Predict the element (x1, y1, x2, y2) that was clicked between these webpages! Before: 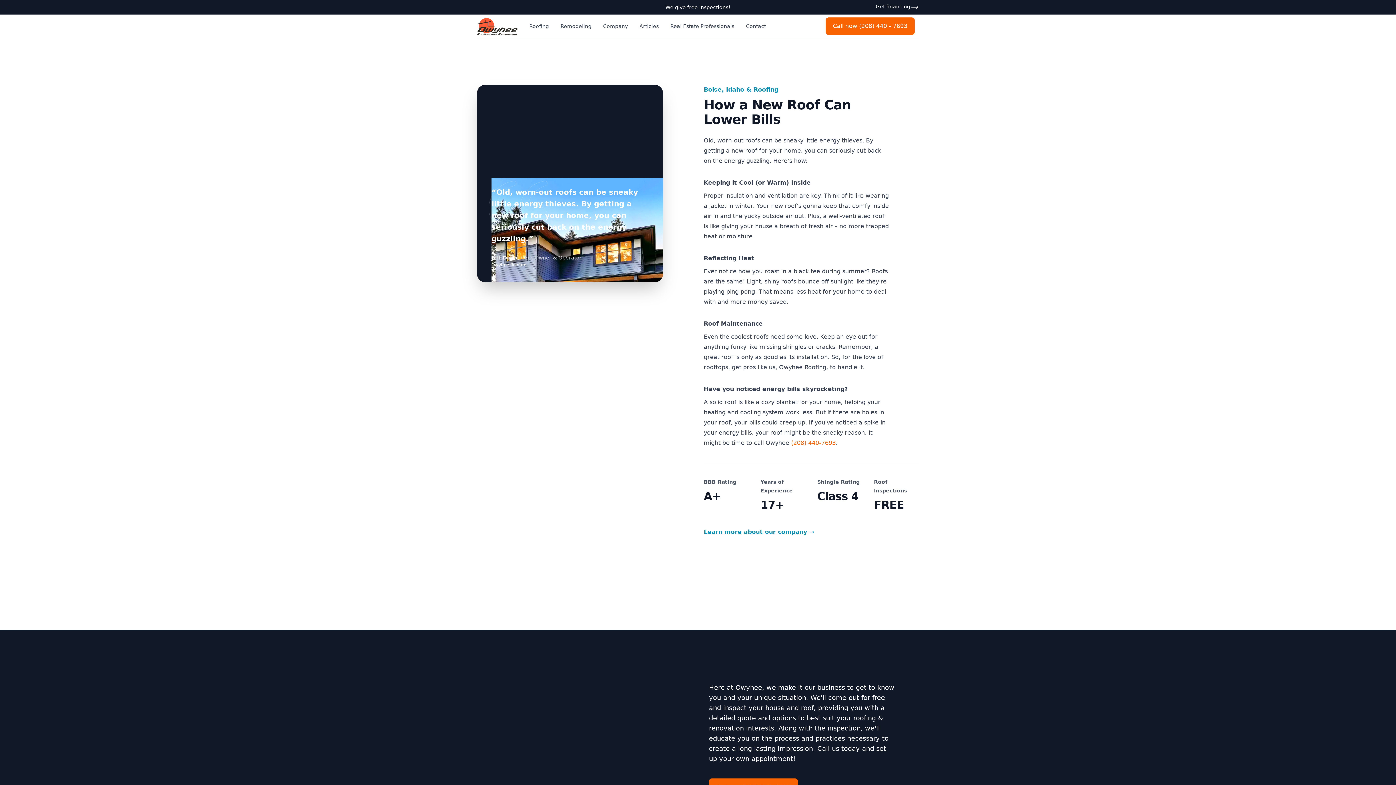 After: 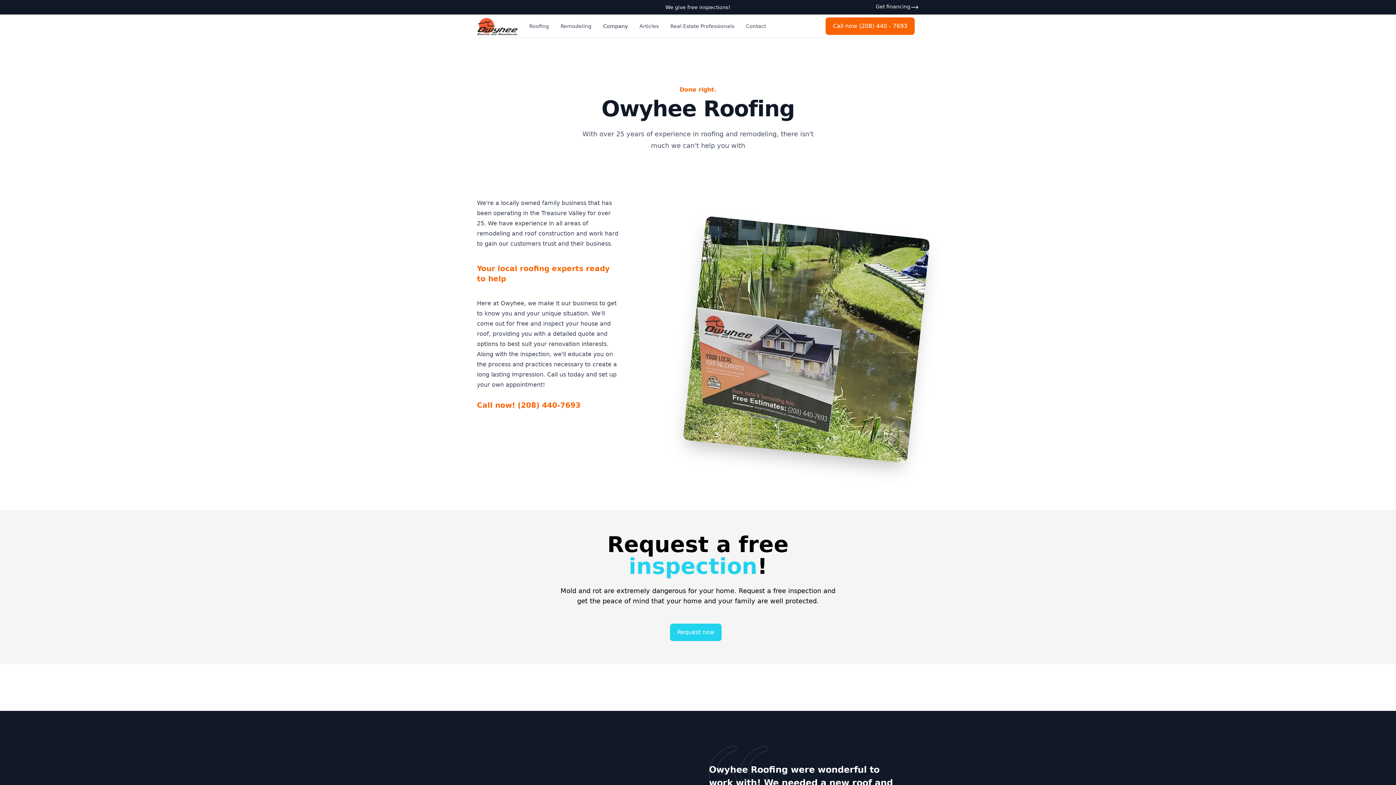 Action: label: Company bbox: (603, 14, 628, 37)